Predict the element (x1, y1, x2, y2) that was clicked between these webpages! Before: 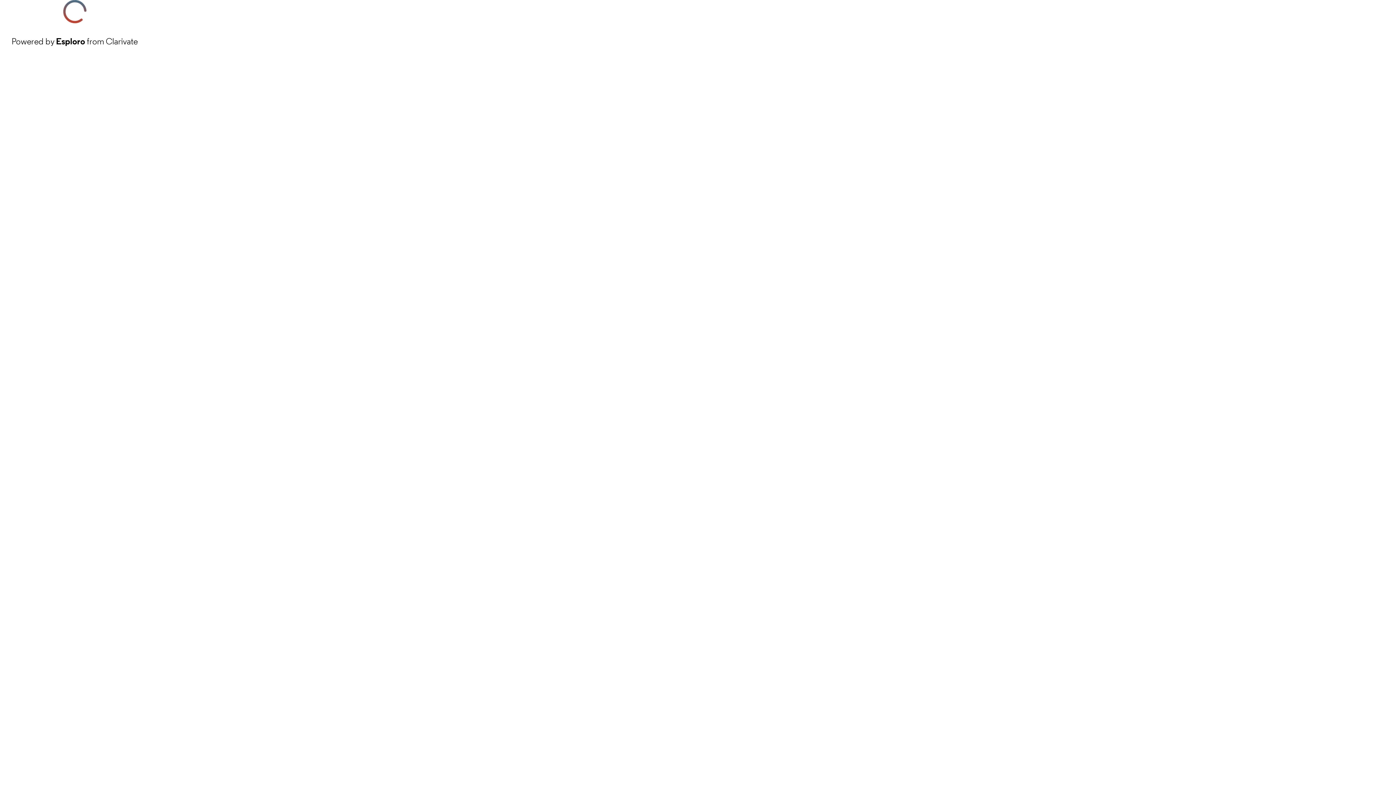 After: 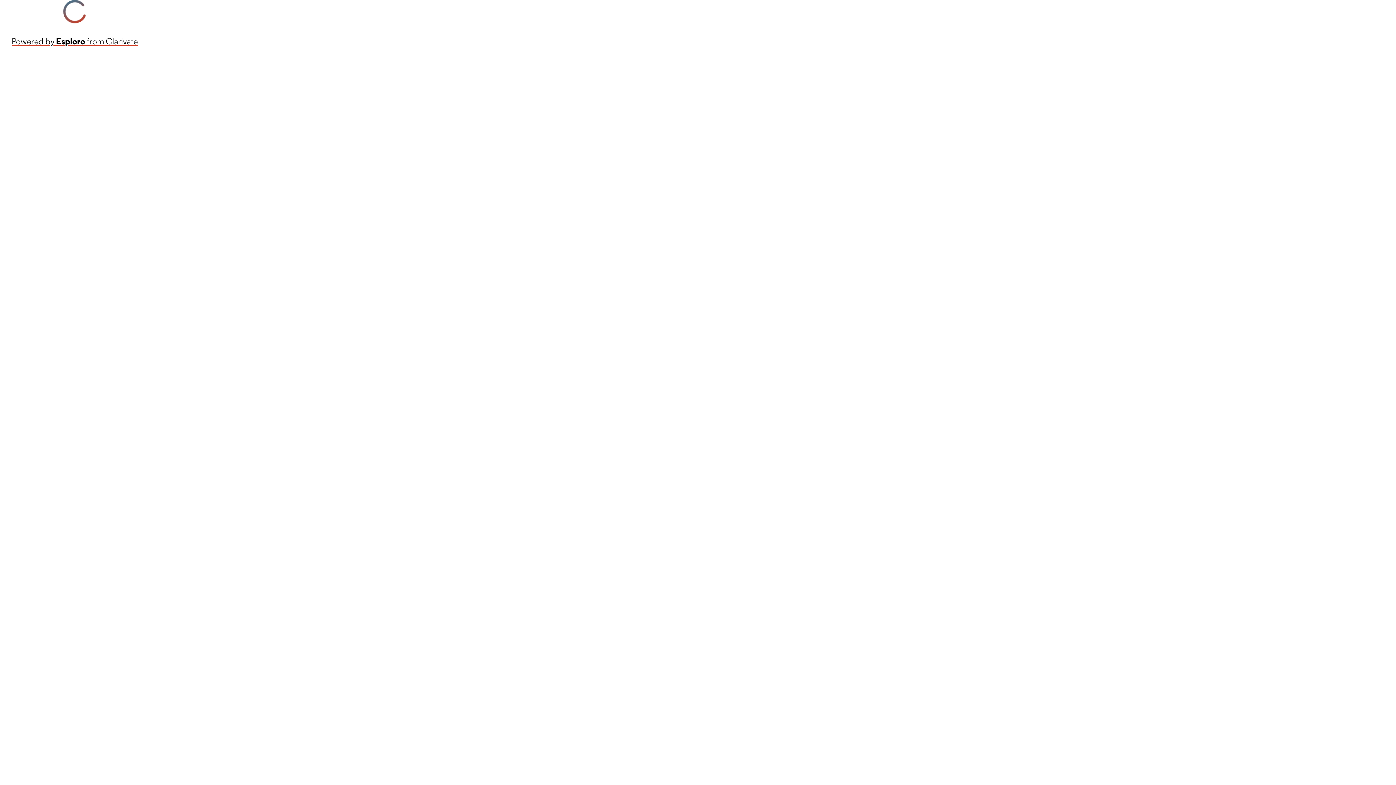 Action: bbox: (11, 34, 137, 48) label: Powered by Esploro from Clarivate